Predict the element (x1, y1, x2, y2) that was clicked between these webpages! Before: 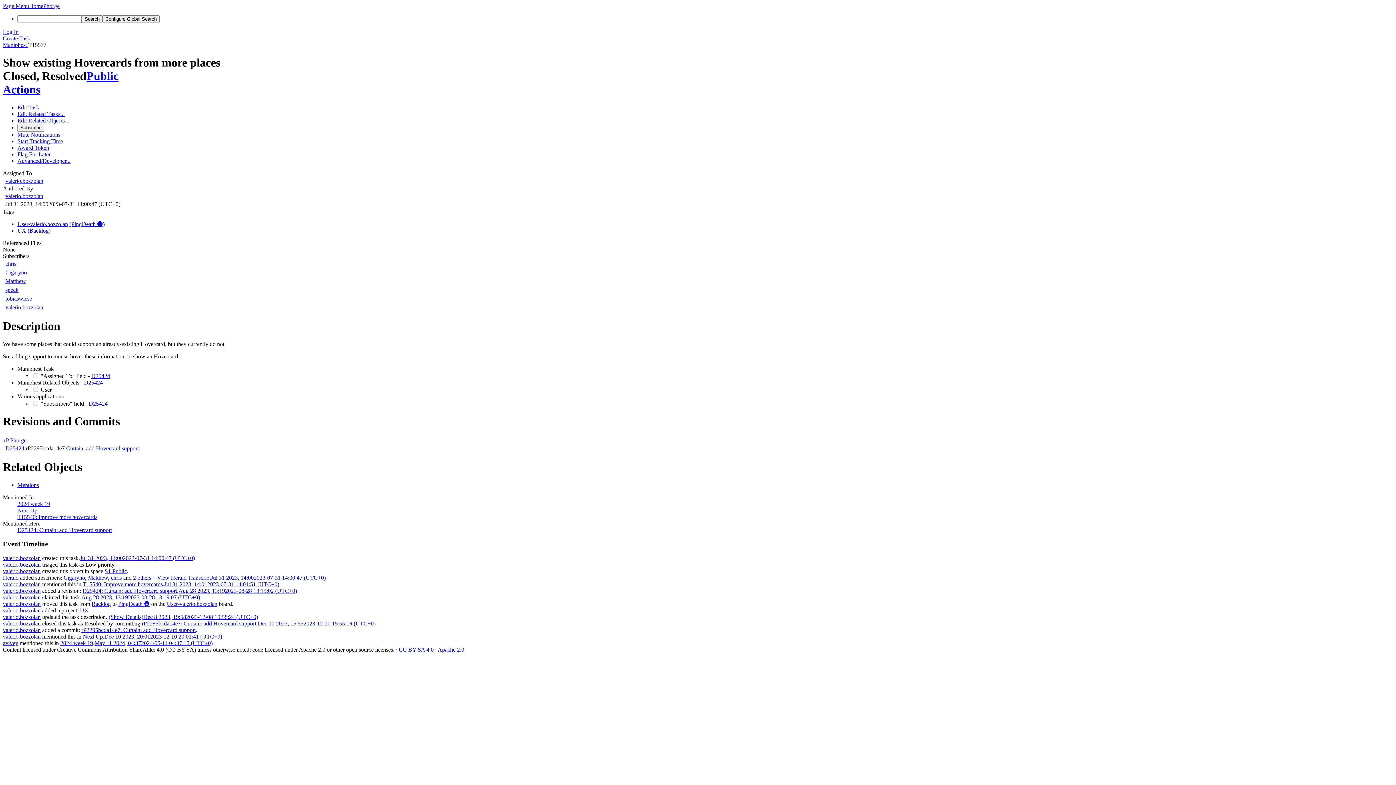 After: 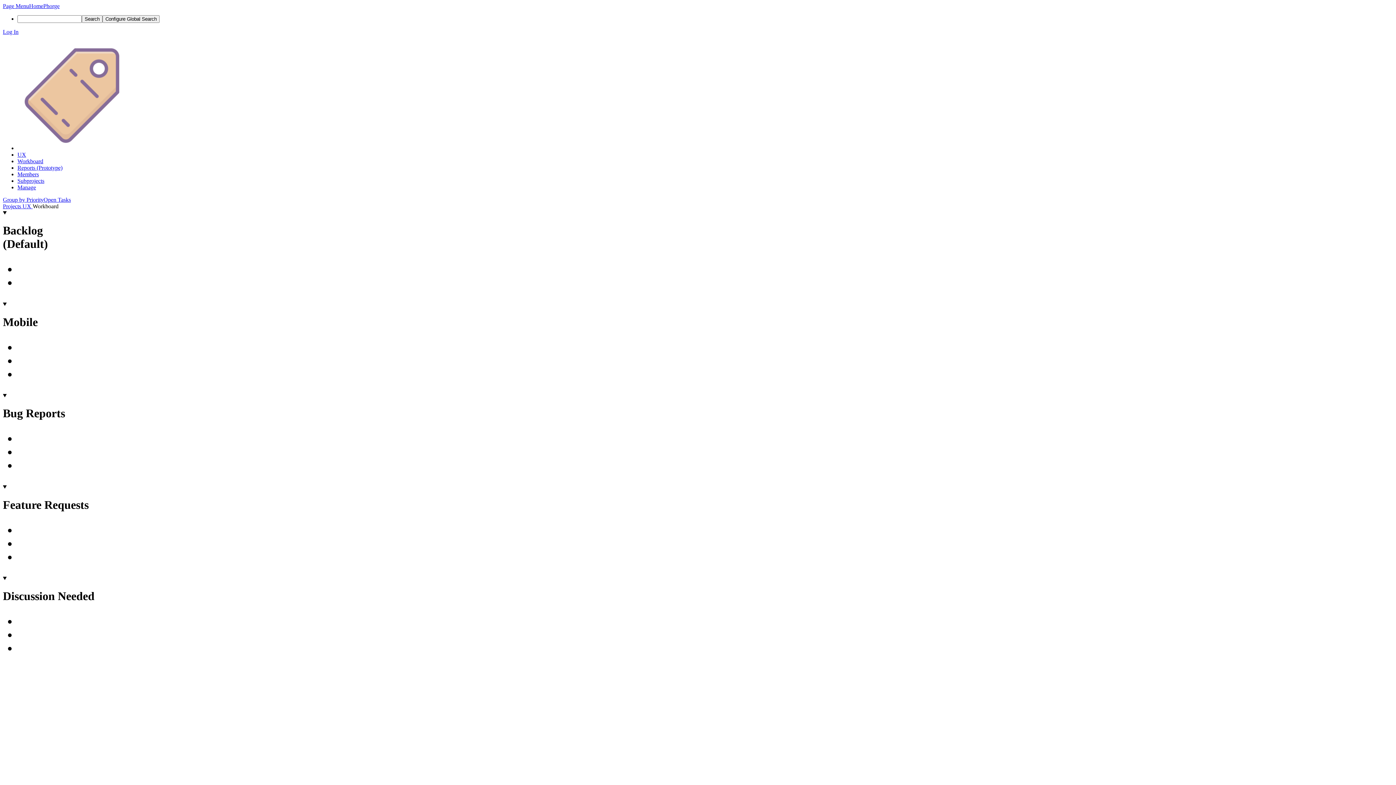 Action: label: UX bbox: (80, 607, 88, 613)